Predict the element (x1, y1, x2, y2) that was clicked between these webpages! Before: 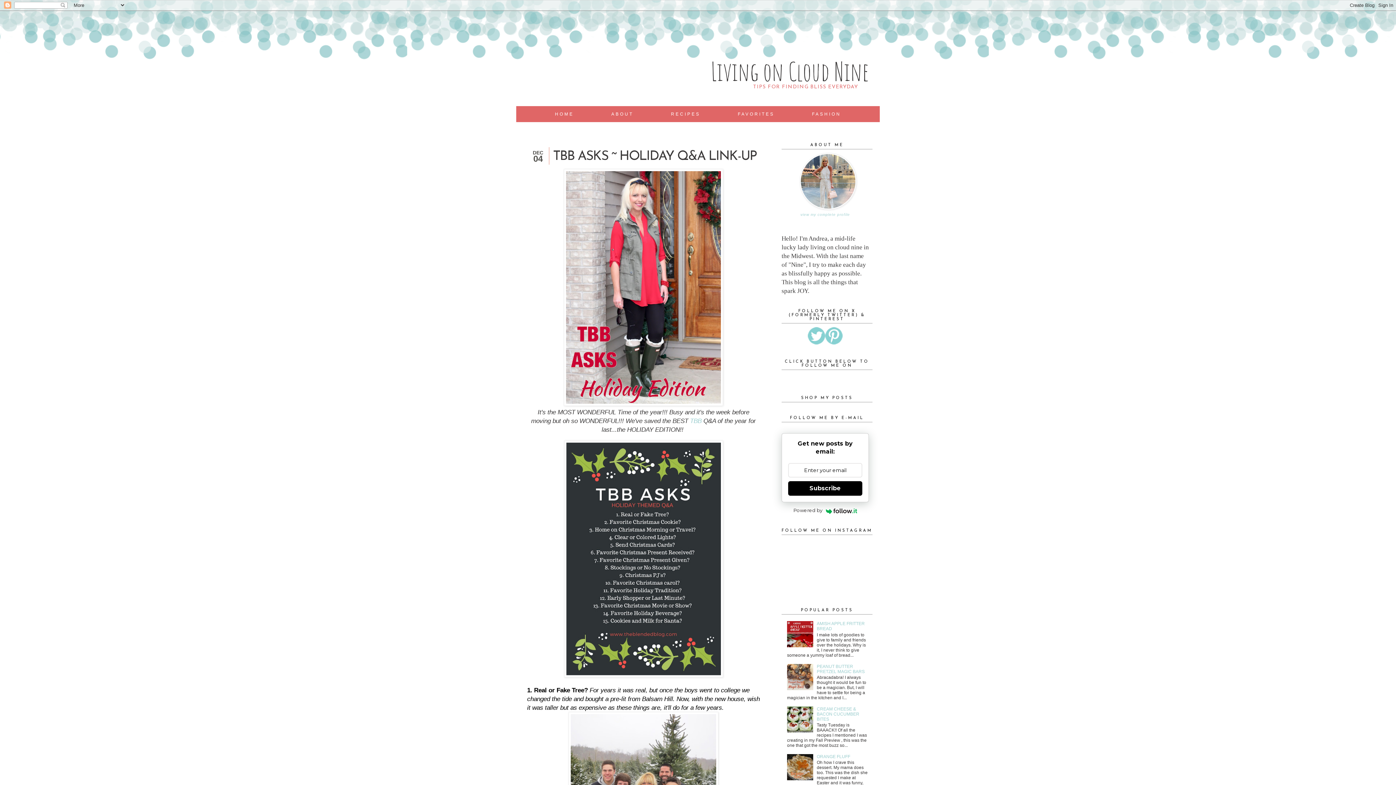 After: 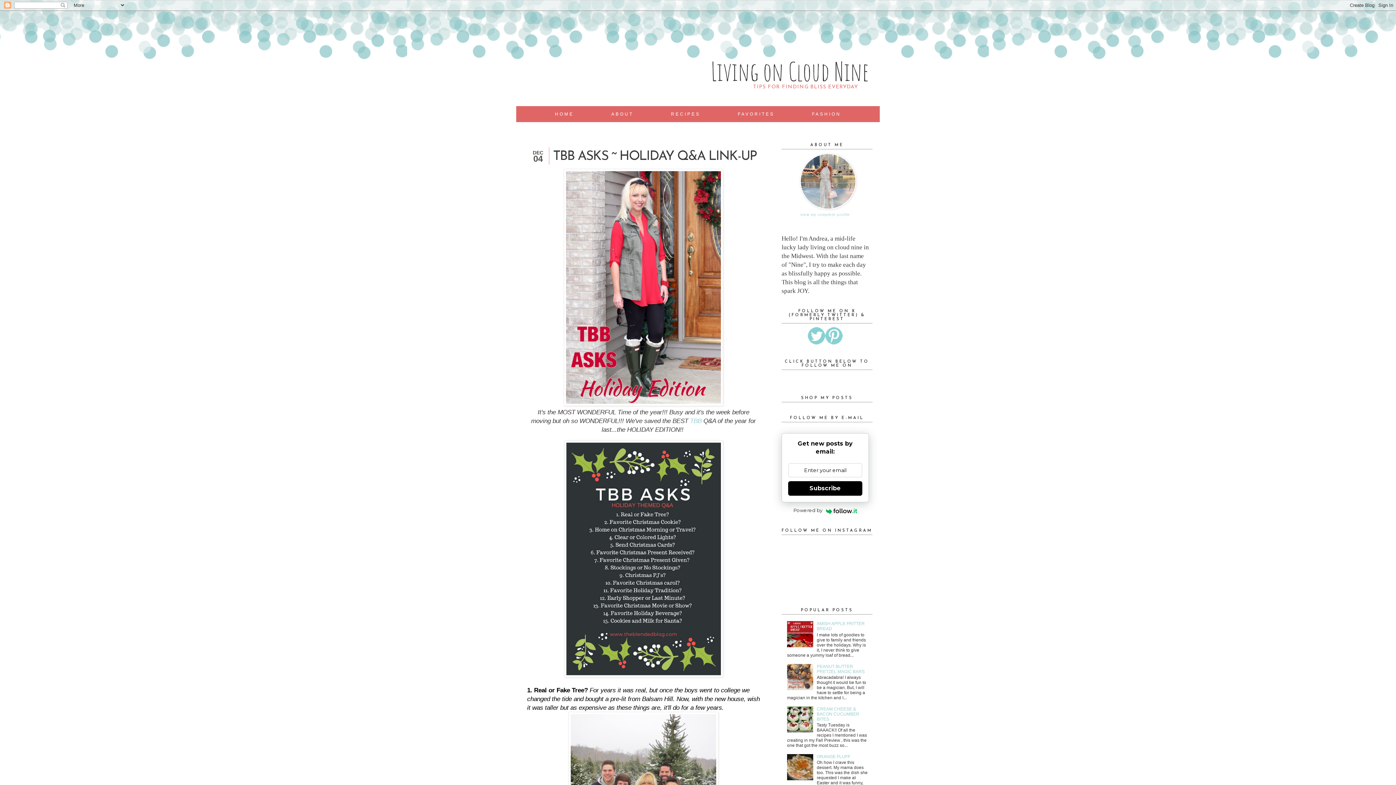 Action: bbox: (787, 728, 815, 734)